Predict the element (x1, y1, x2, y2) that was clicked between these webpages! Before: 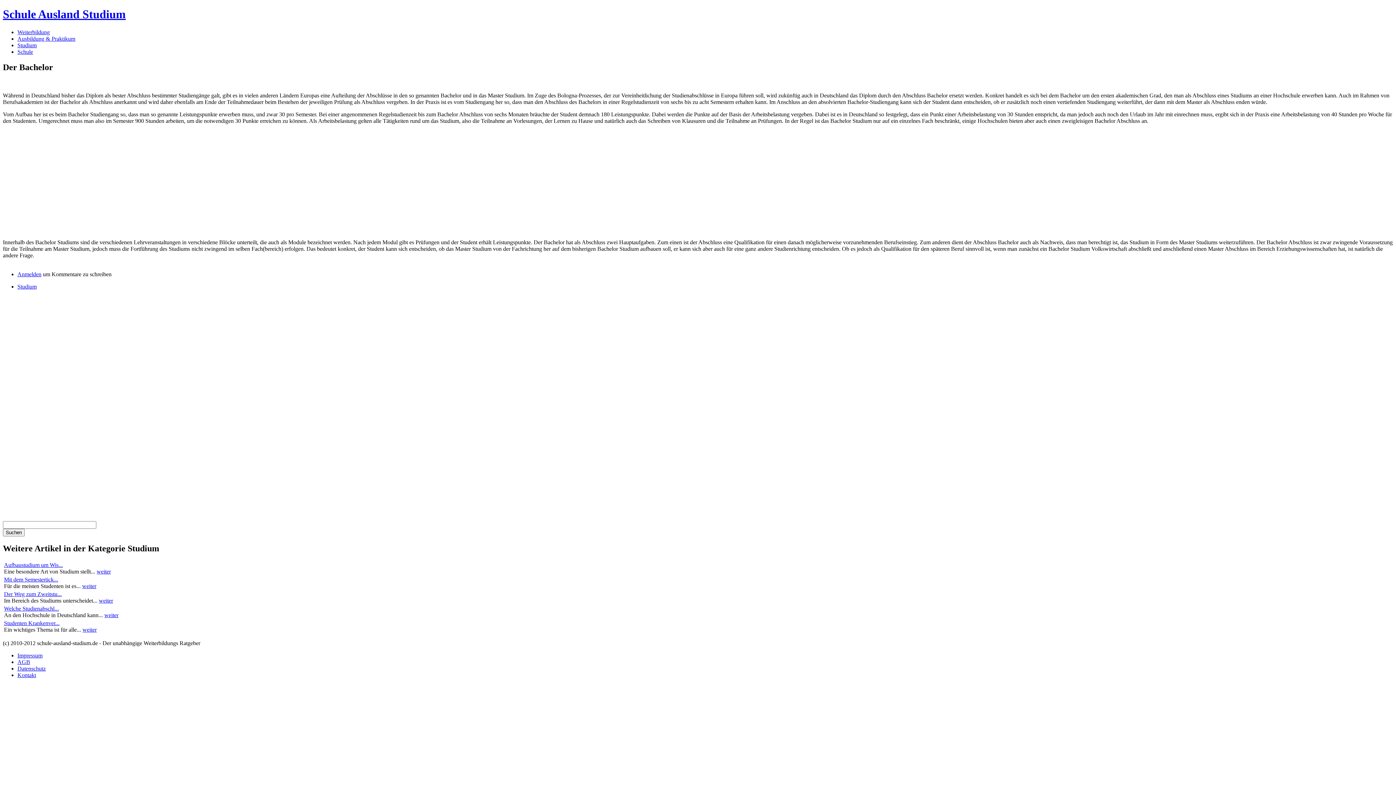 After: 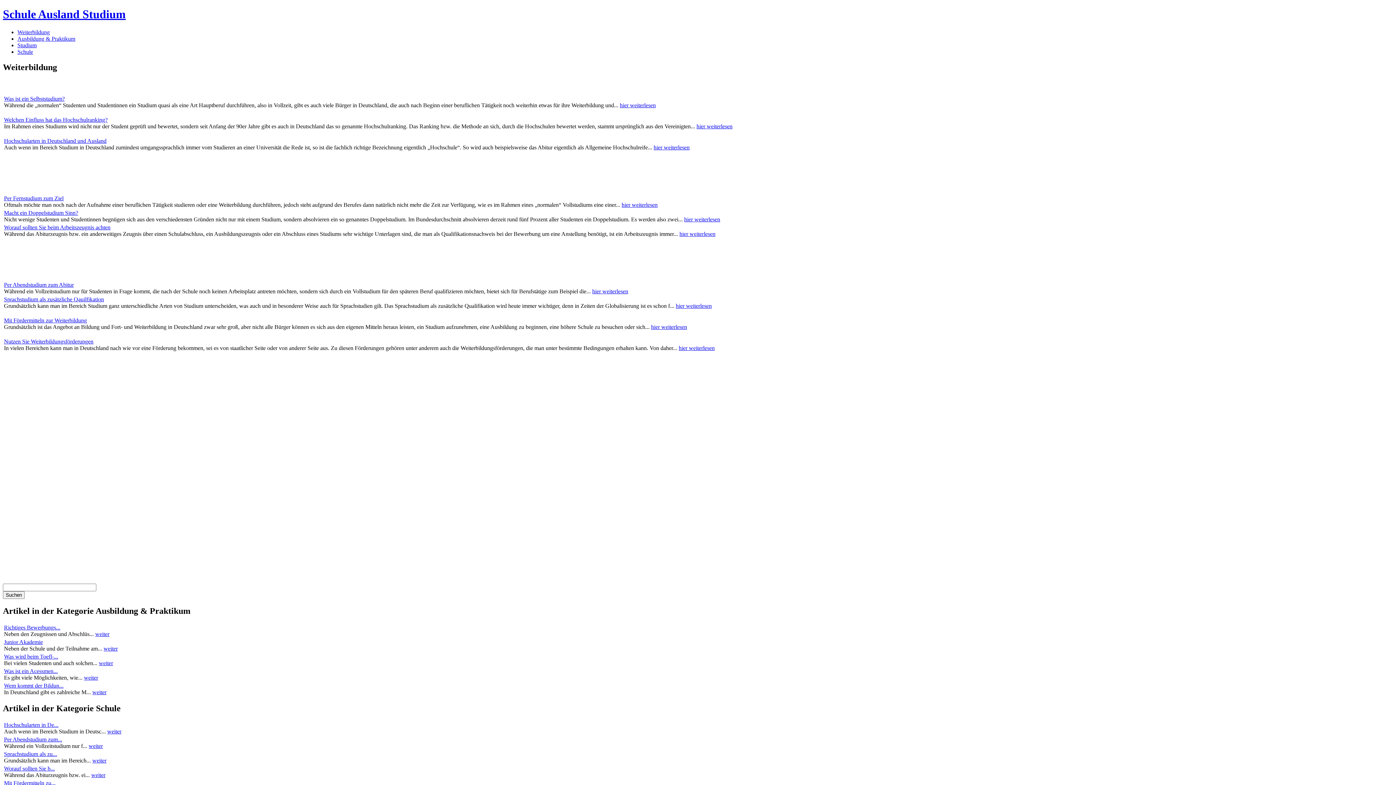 Action: bbox: (17, 29, 49, 35) label: Weiterbildung